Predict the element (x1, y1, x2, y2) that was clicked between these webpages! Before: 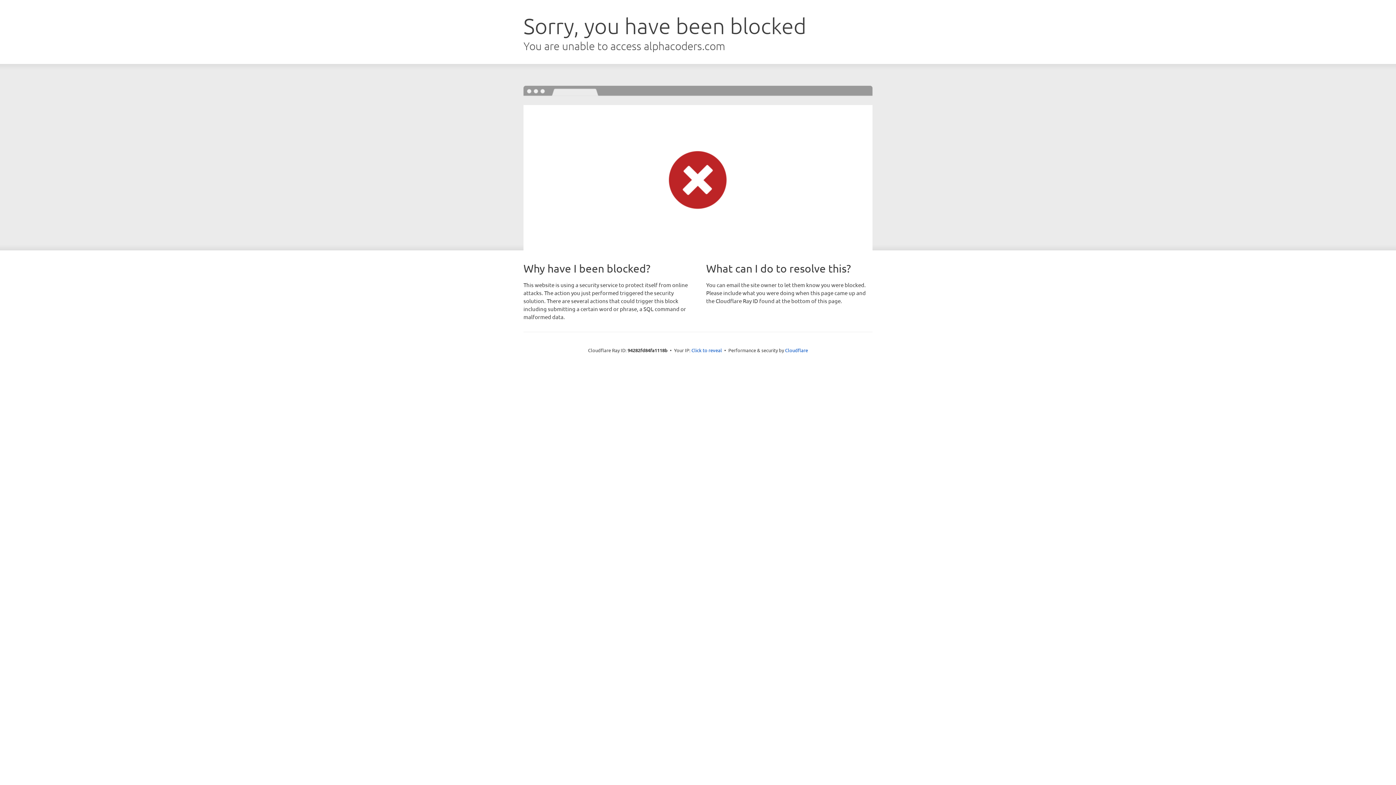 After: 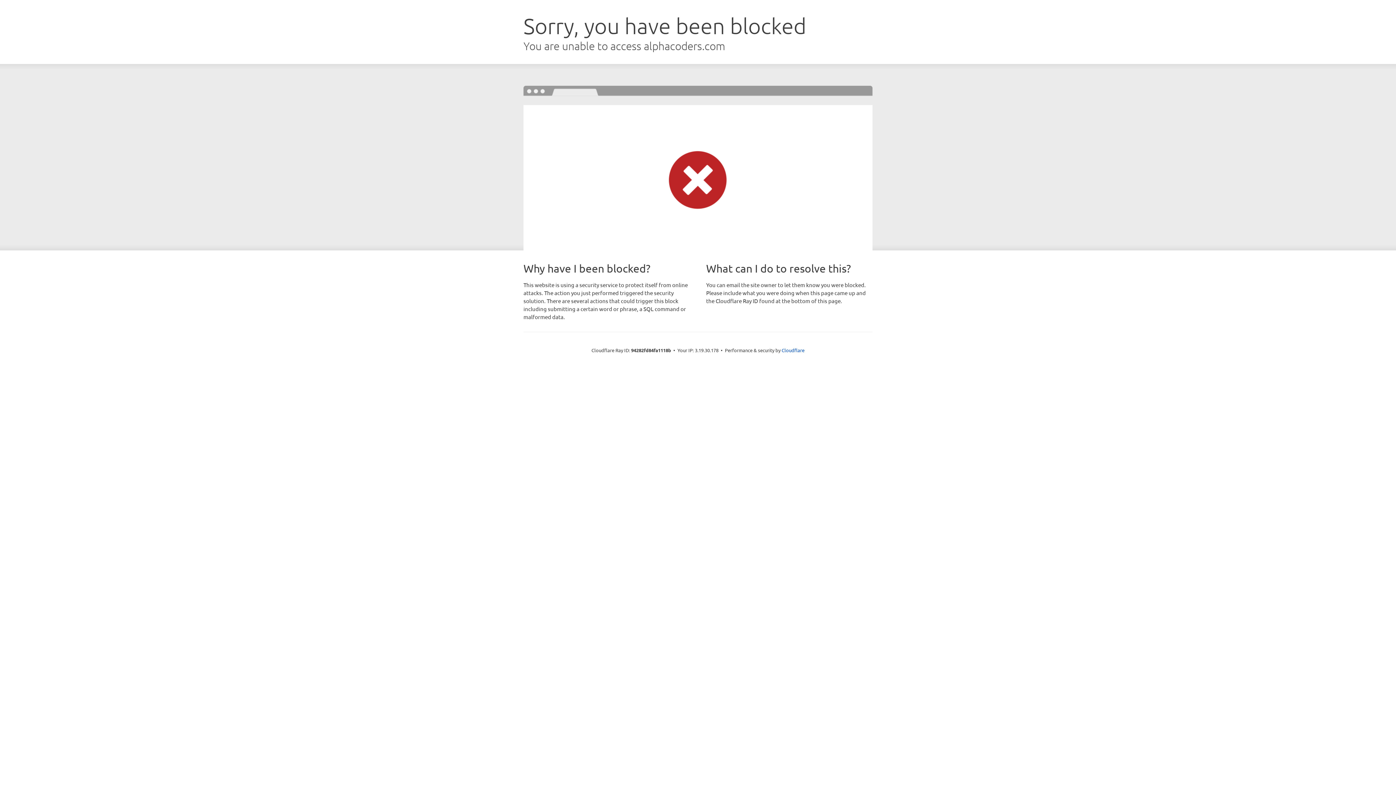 Action: label: Click to reveal bbox: (691, 346, 722, 353)